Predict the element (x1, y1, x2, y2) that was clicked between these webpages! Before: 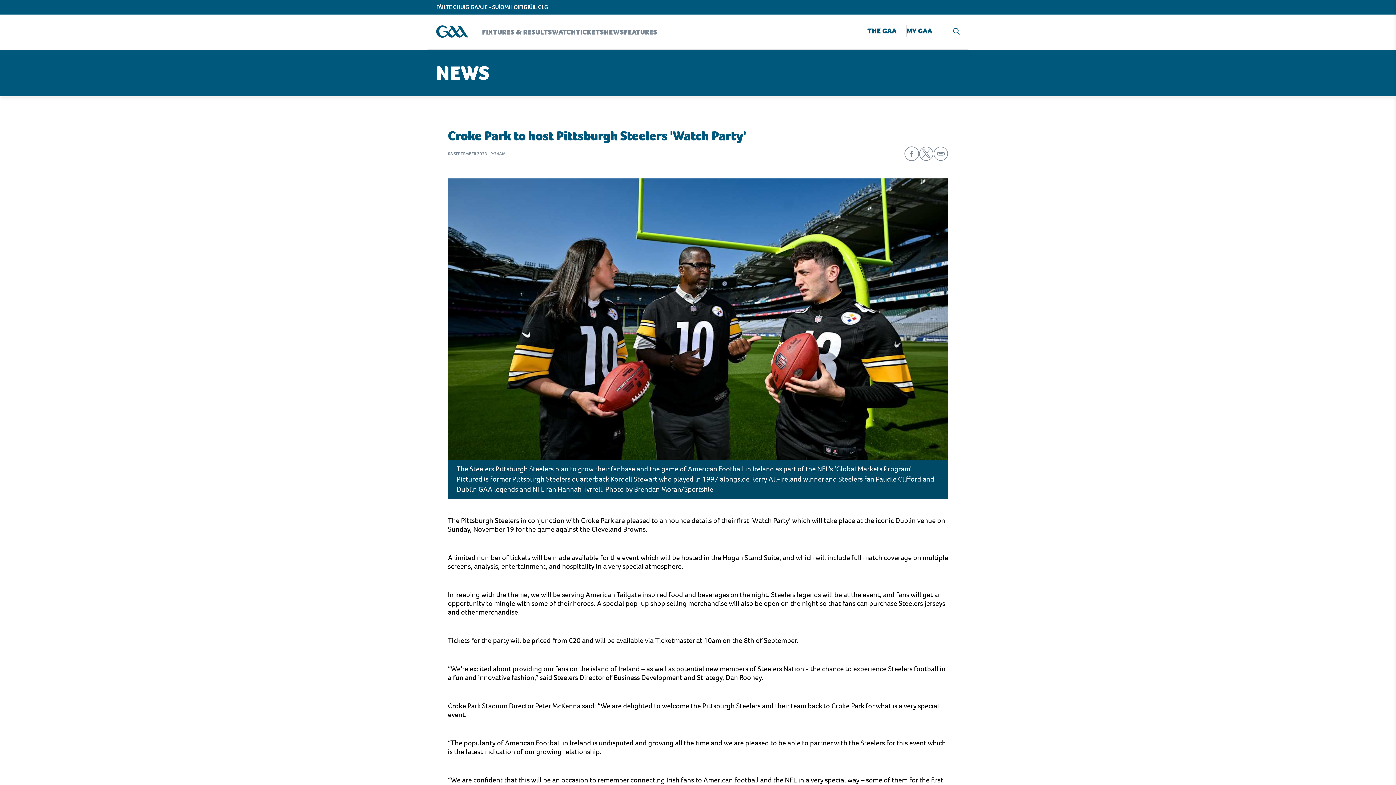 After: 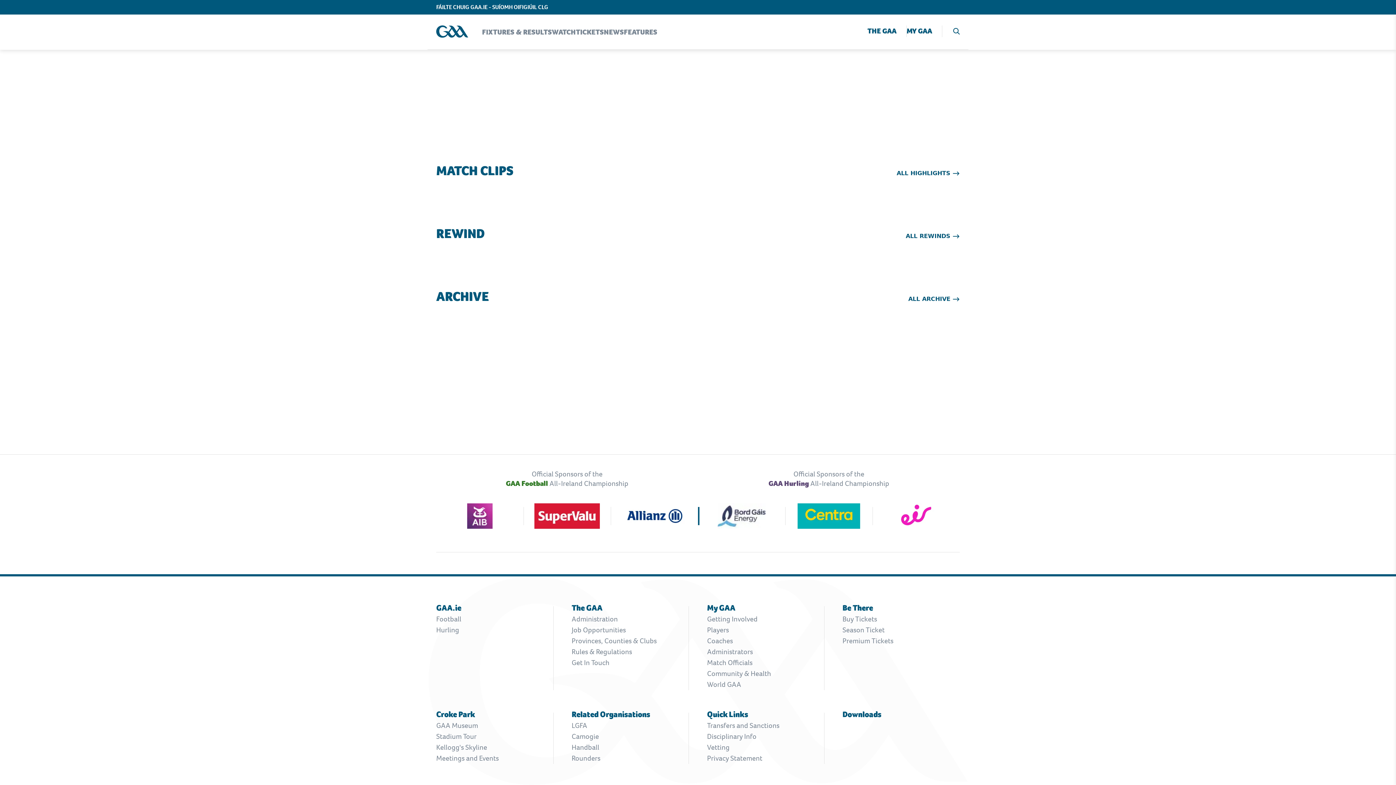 Action: bbox: (552, 25, 576, 38) label: Watch